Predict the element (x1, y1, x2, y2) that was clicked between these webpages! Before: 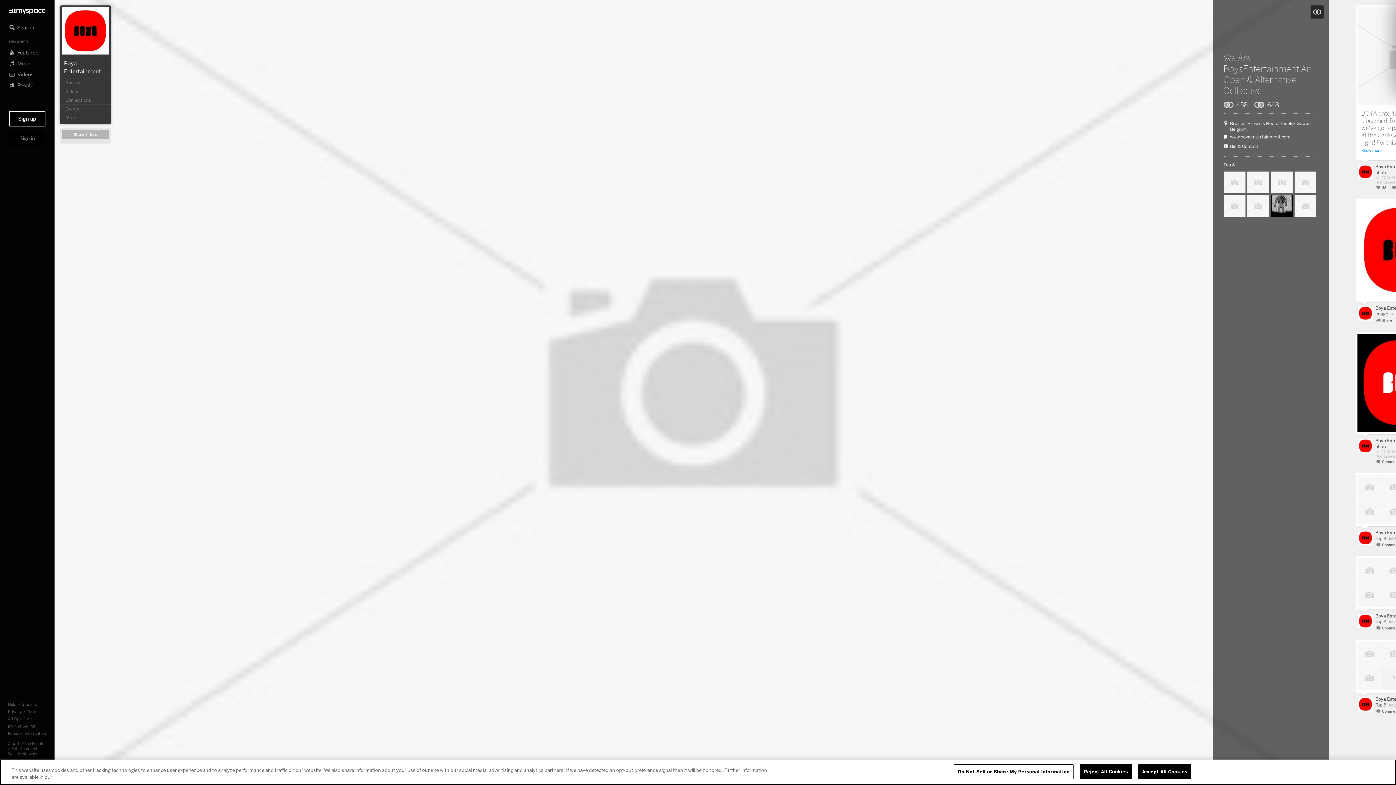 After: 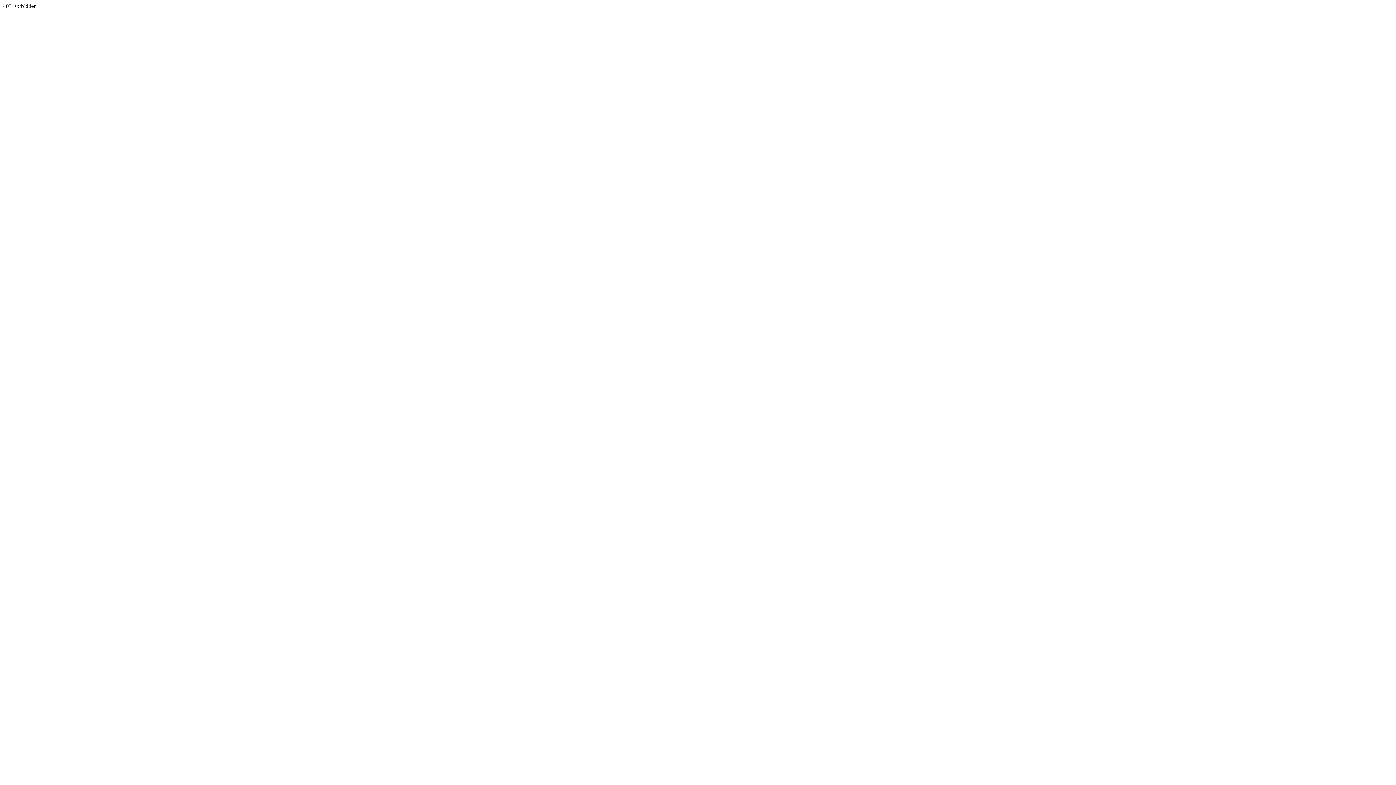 Action: label: Mixes bbox: (60, 113, 110, 121)